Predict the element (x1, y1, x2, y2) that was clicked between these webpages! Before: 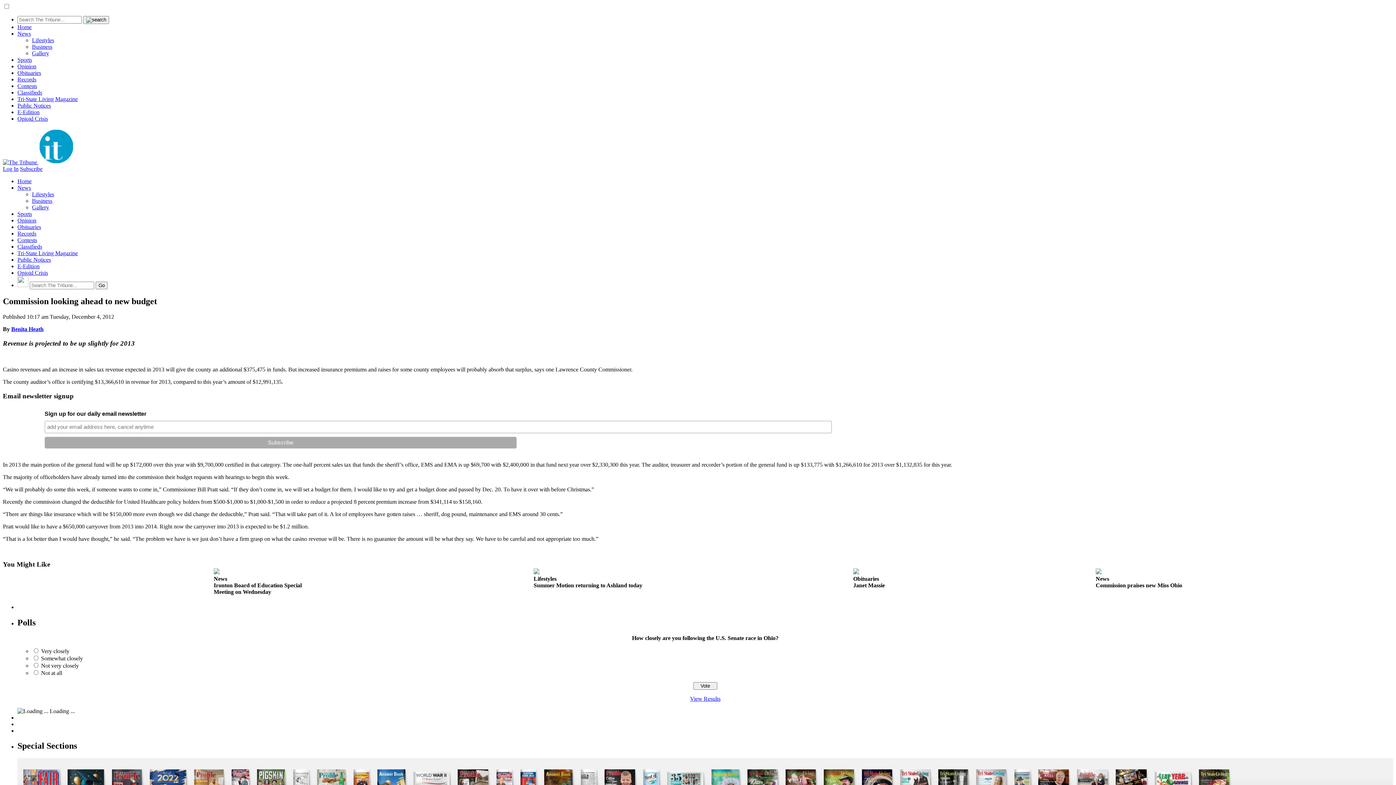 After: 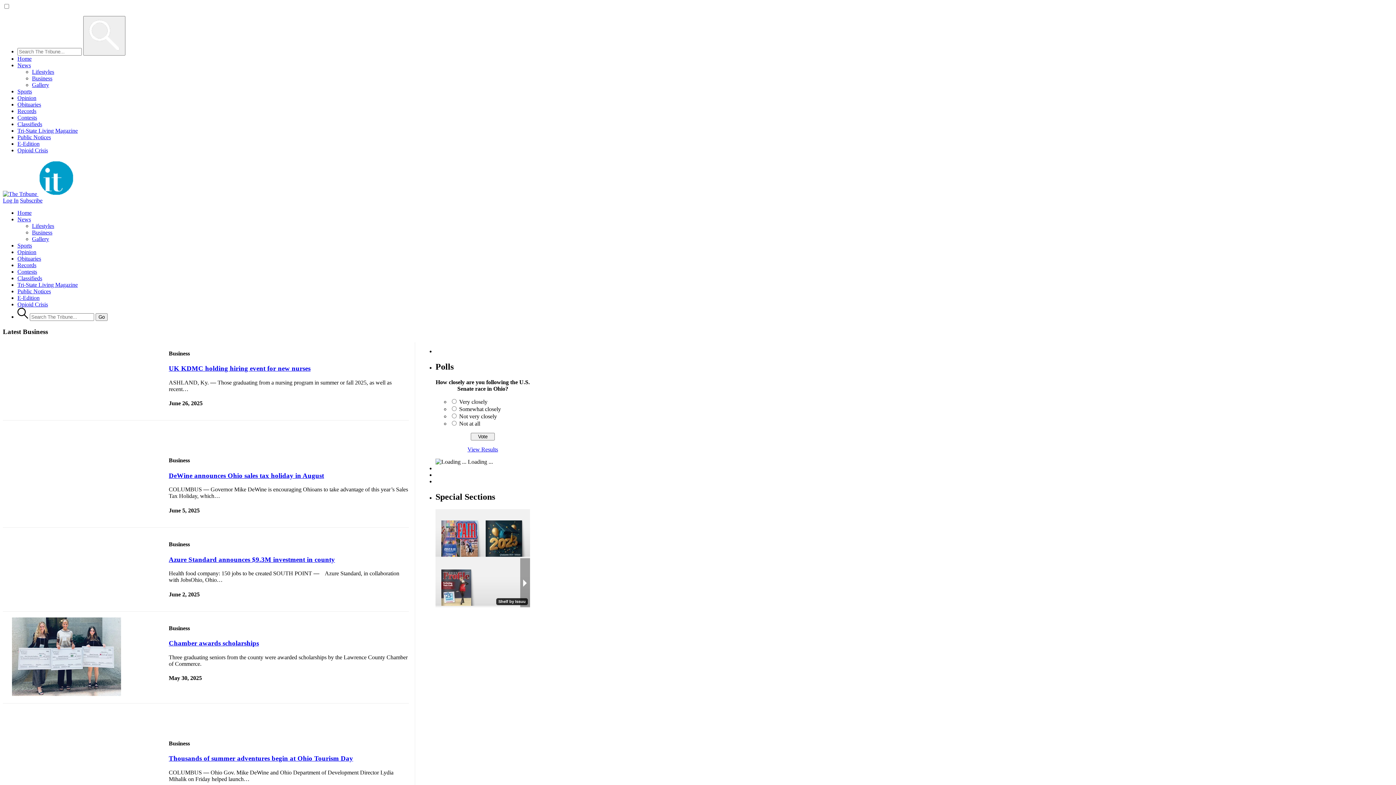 Action: bbox: (32, 43, 52, 49) label: Business